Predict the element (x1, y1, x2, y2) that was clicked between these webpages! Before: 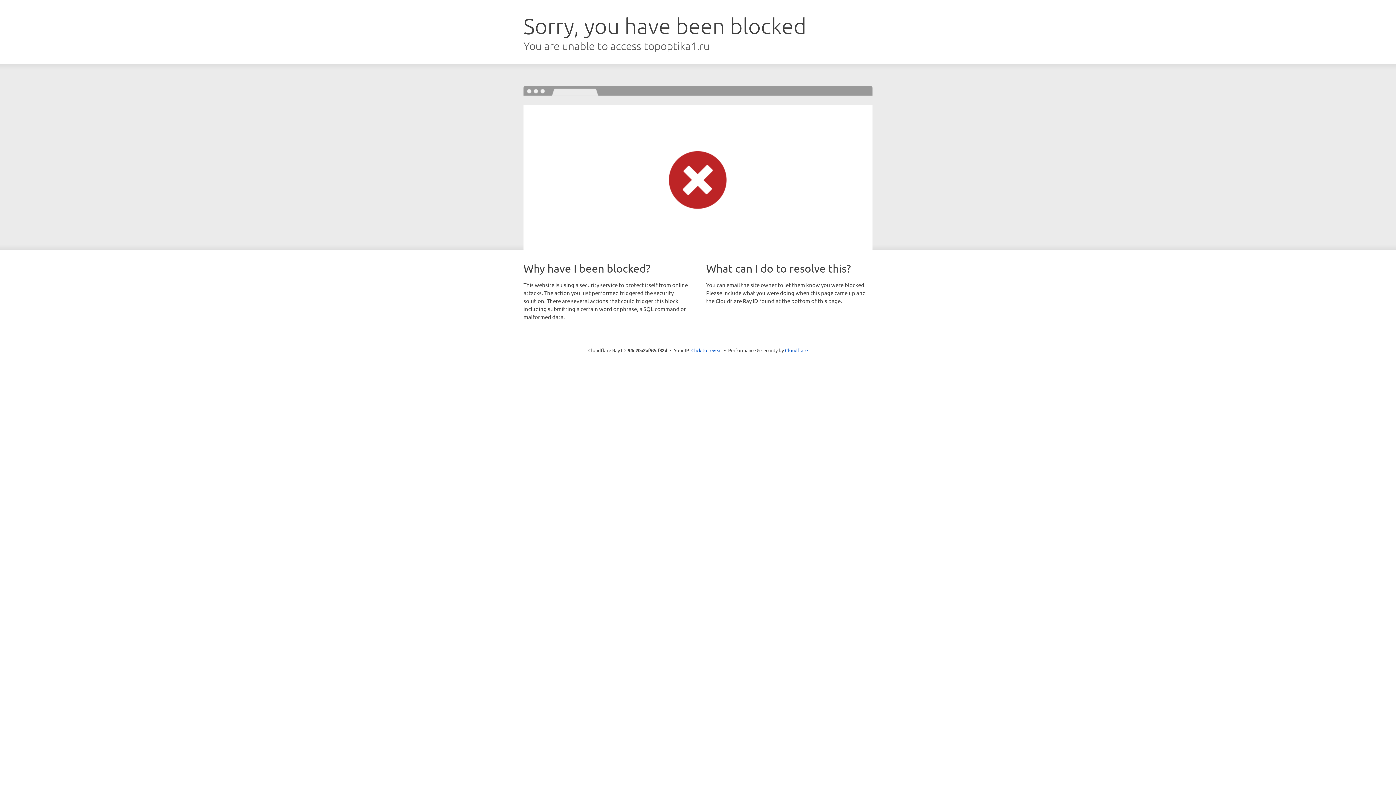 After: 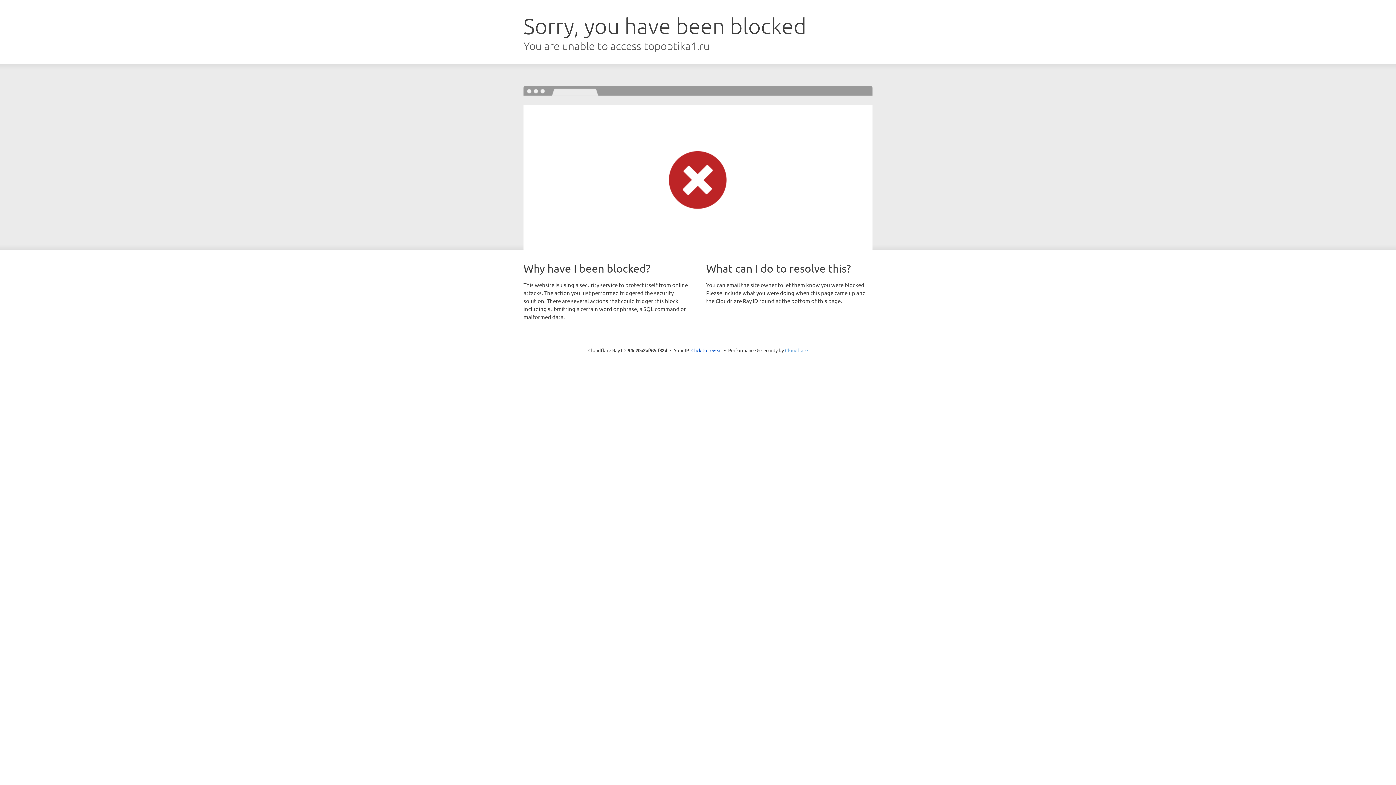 Action: label: Cloudflare bbox: (785, 347, 808, 353)